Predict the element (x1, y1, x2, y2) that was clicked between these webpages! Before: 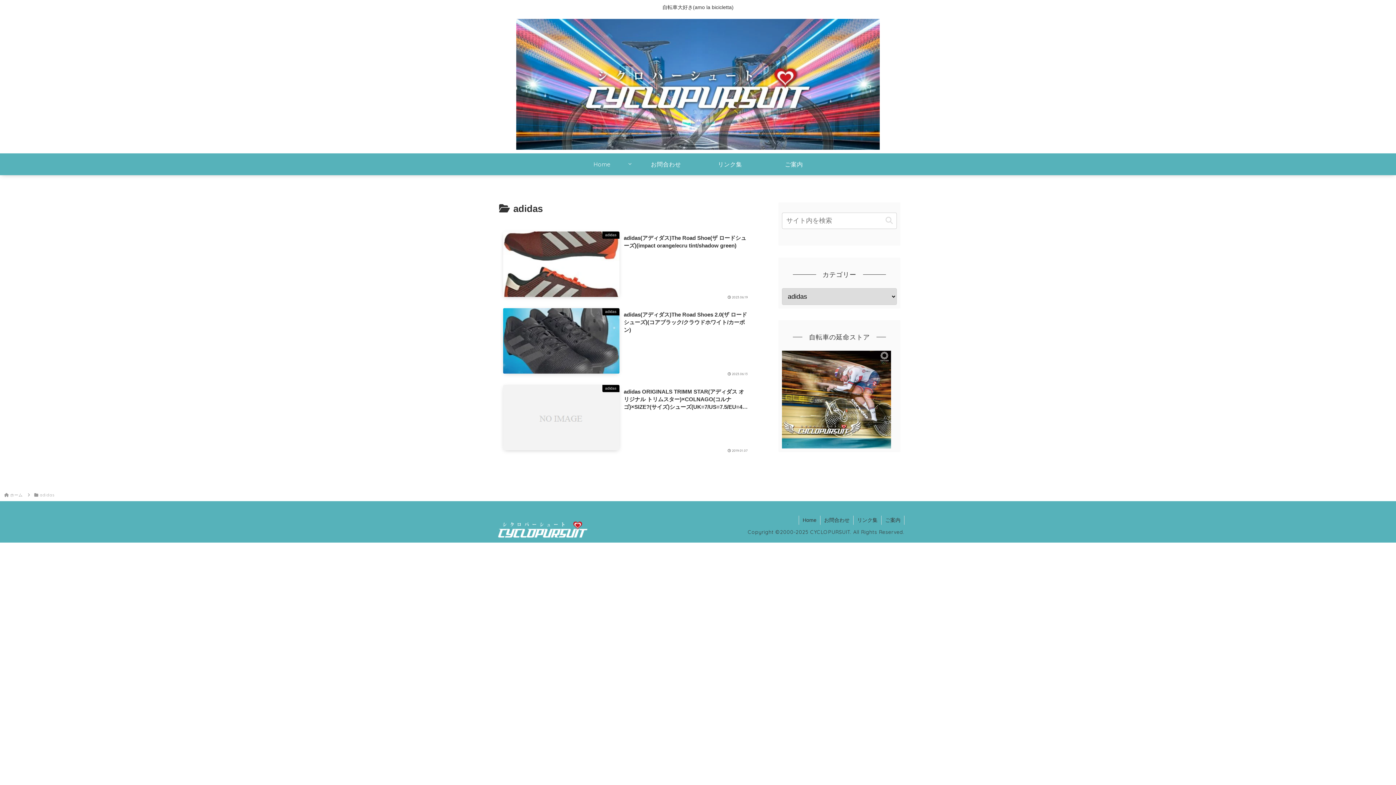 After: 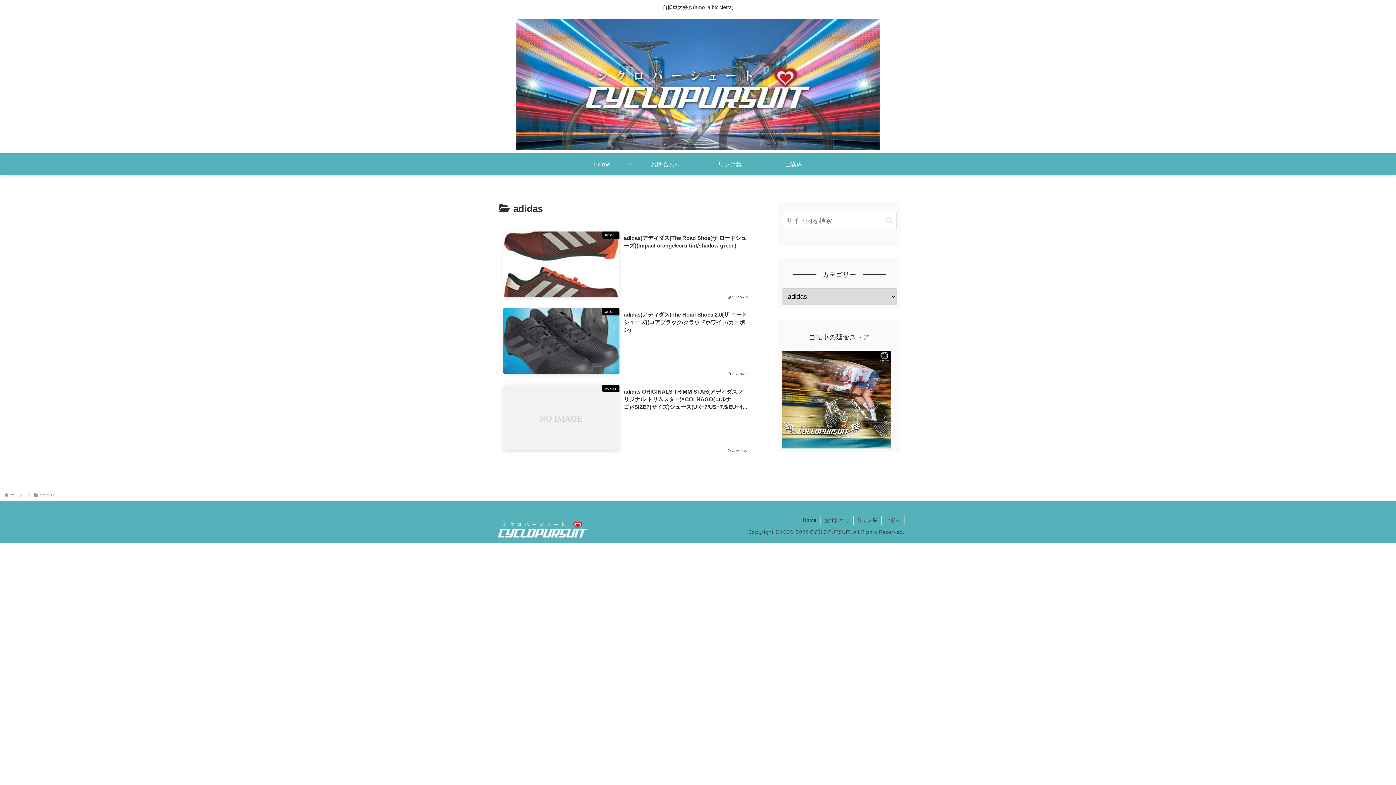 Action: label: adidas bbox: (38, 492, 55, 497)